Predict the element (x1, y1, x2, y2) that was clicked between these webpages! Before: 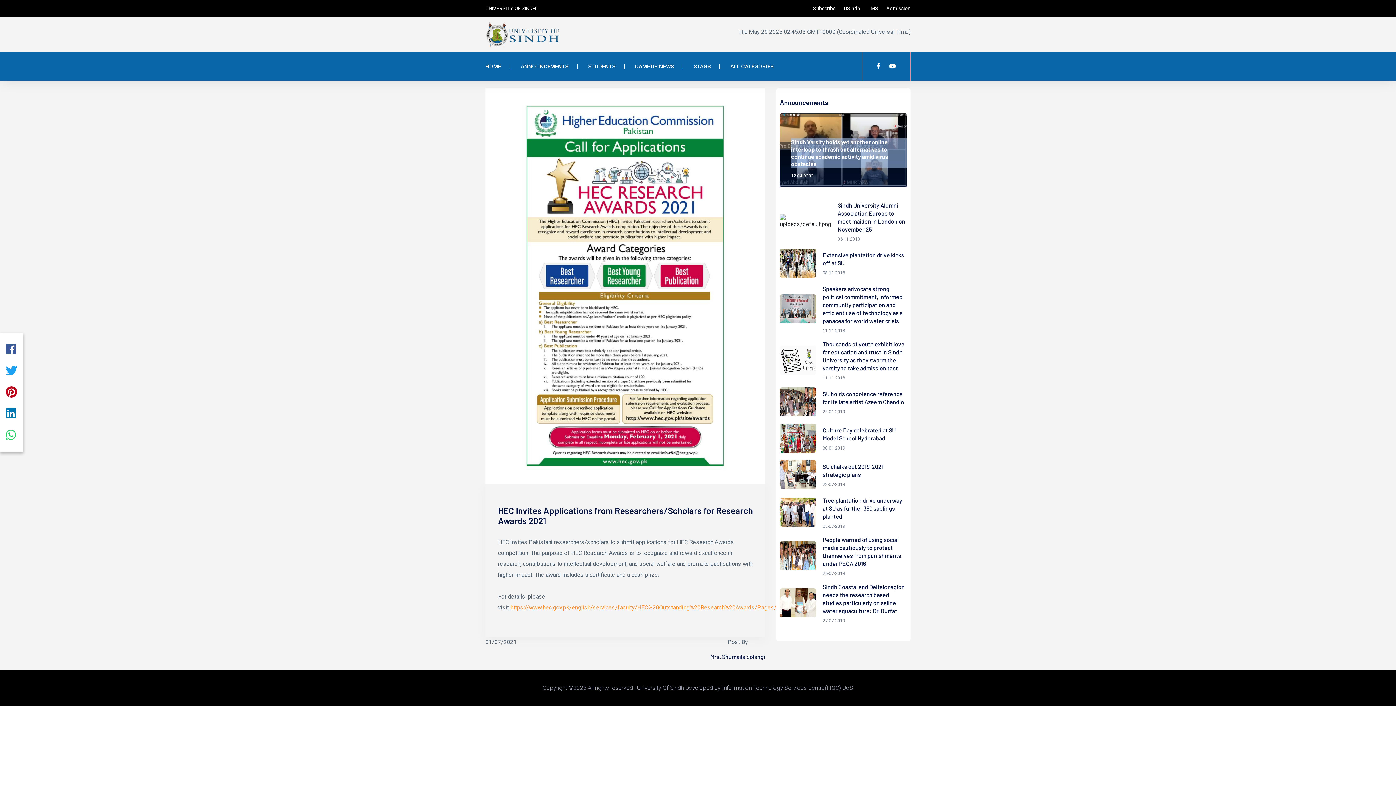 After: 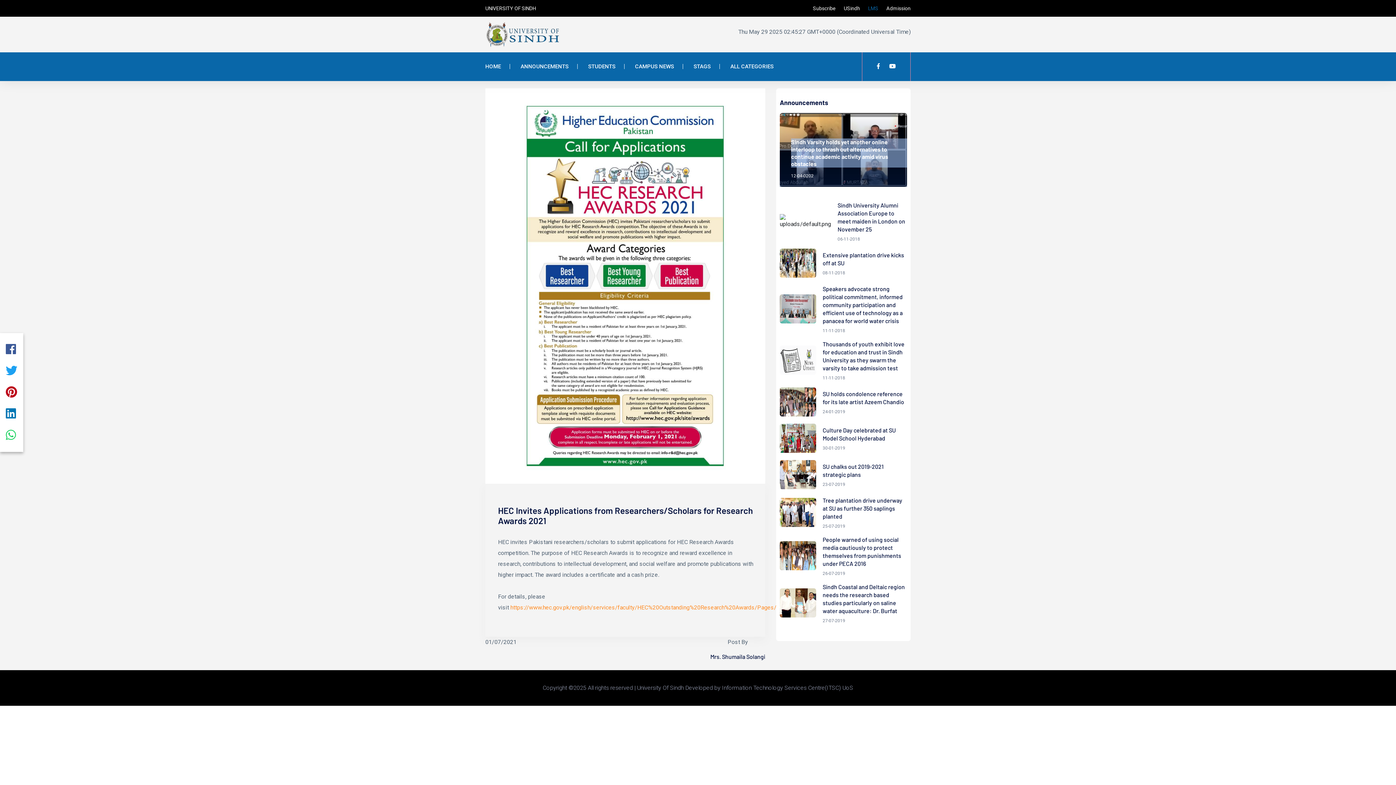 Action: label:       LMS bbox: (861, 5, 878, 11)